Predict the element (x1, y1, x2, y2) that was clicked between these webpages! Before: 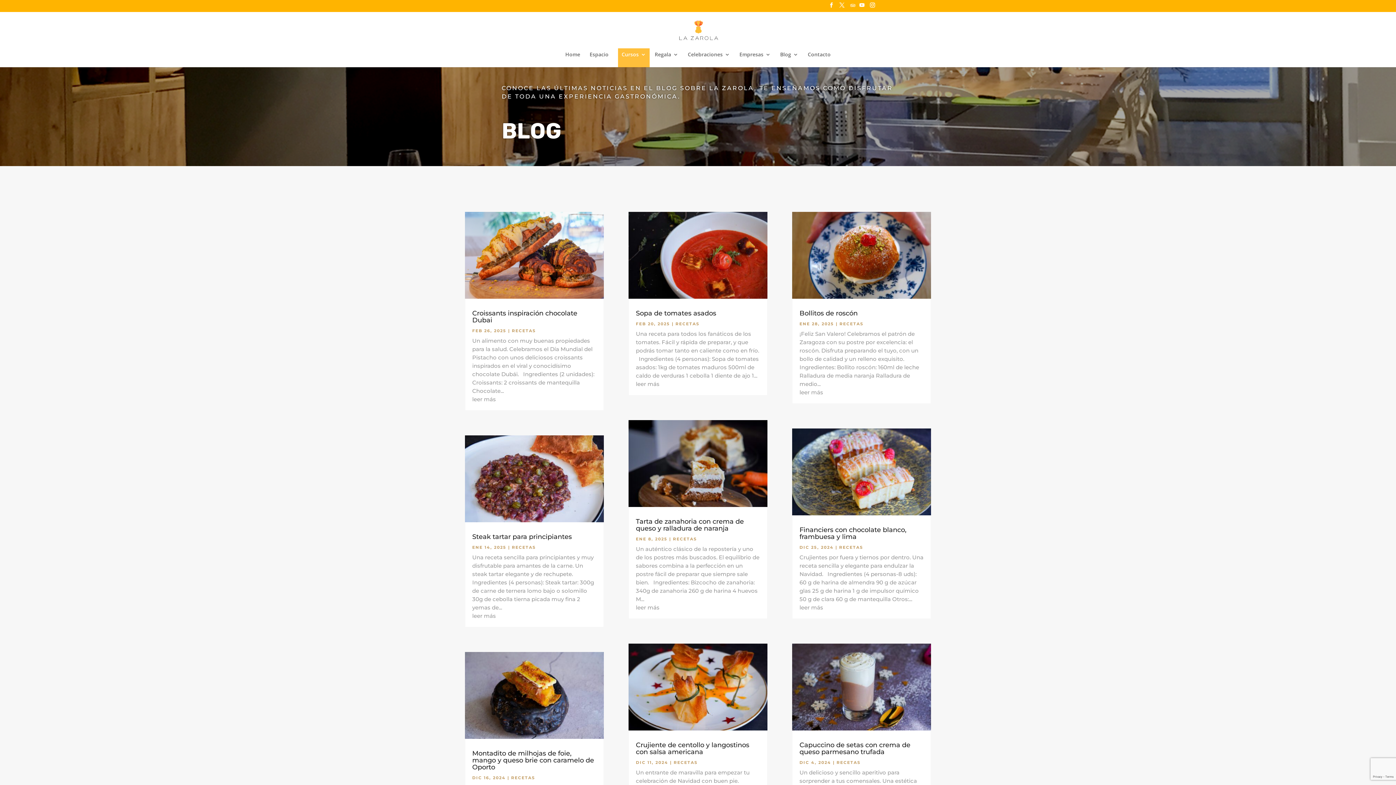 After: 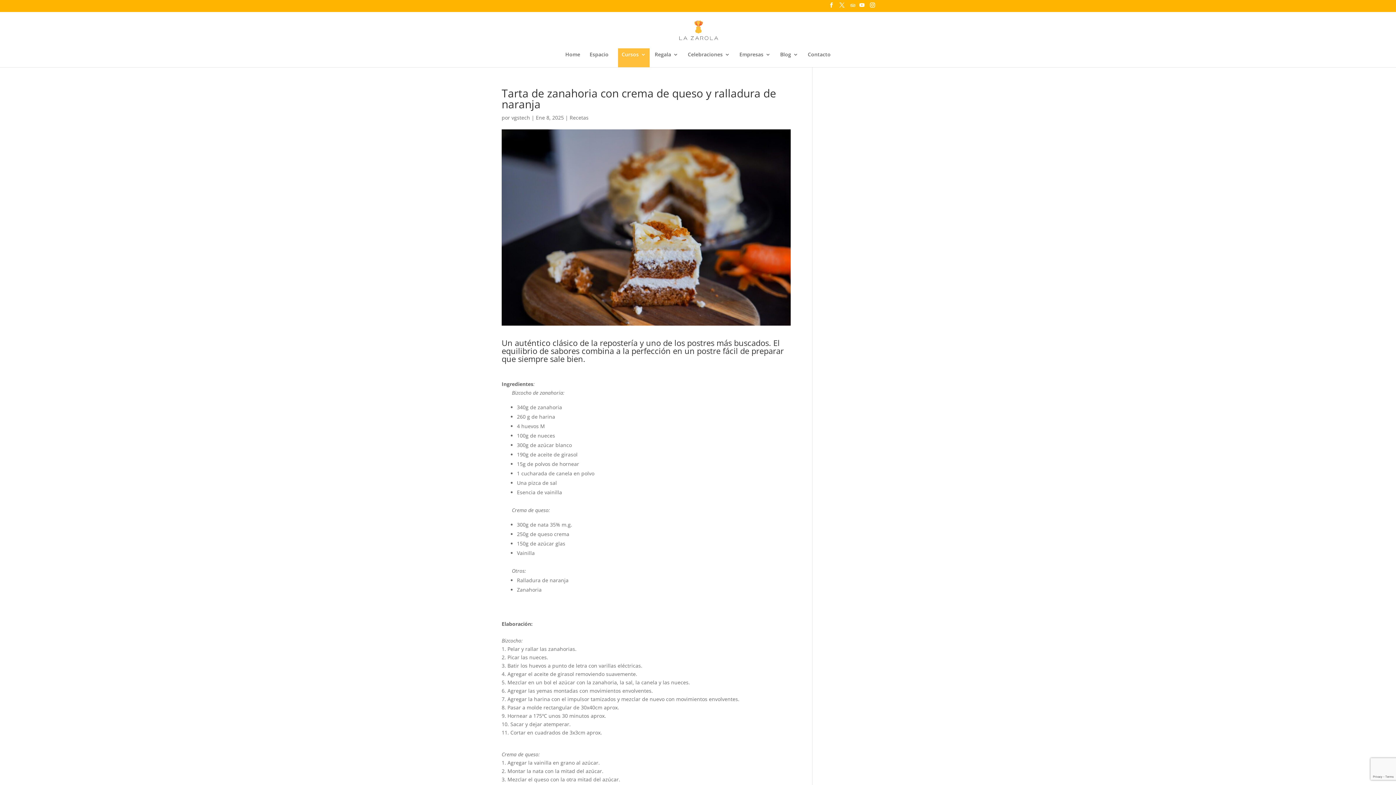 Action: label: Tarta de zanahoria con crema de queso y ralladura de naranja bbox: (636, 517, 744, 532)